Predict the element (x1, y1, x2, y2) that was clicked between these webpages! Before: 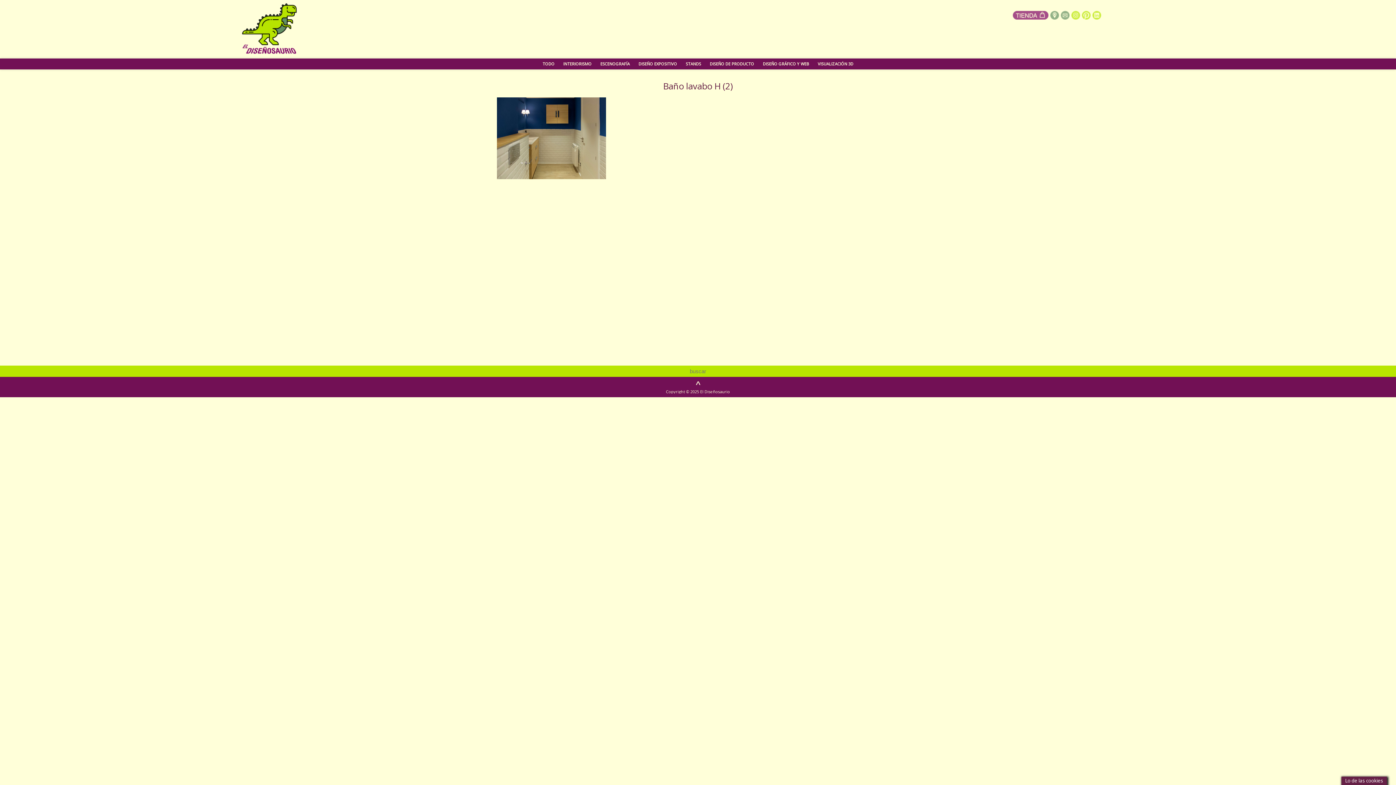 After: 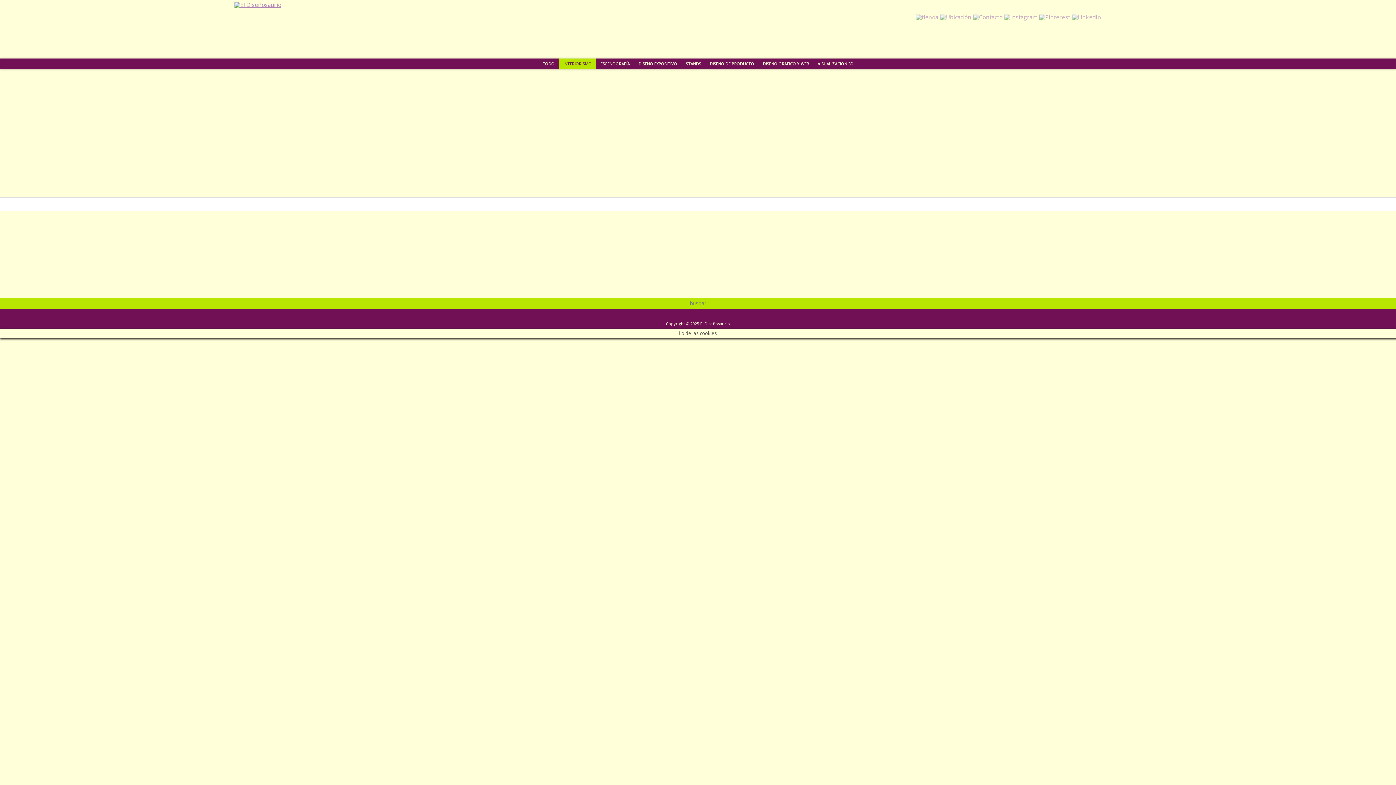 Action: label: INTERIORISMO bbox: (559, 58, 596, 69)